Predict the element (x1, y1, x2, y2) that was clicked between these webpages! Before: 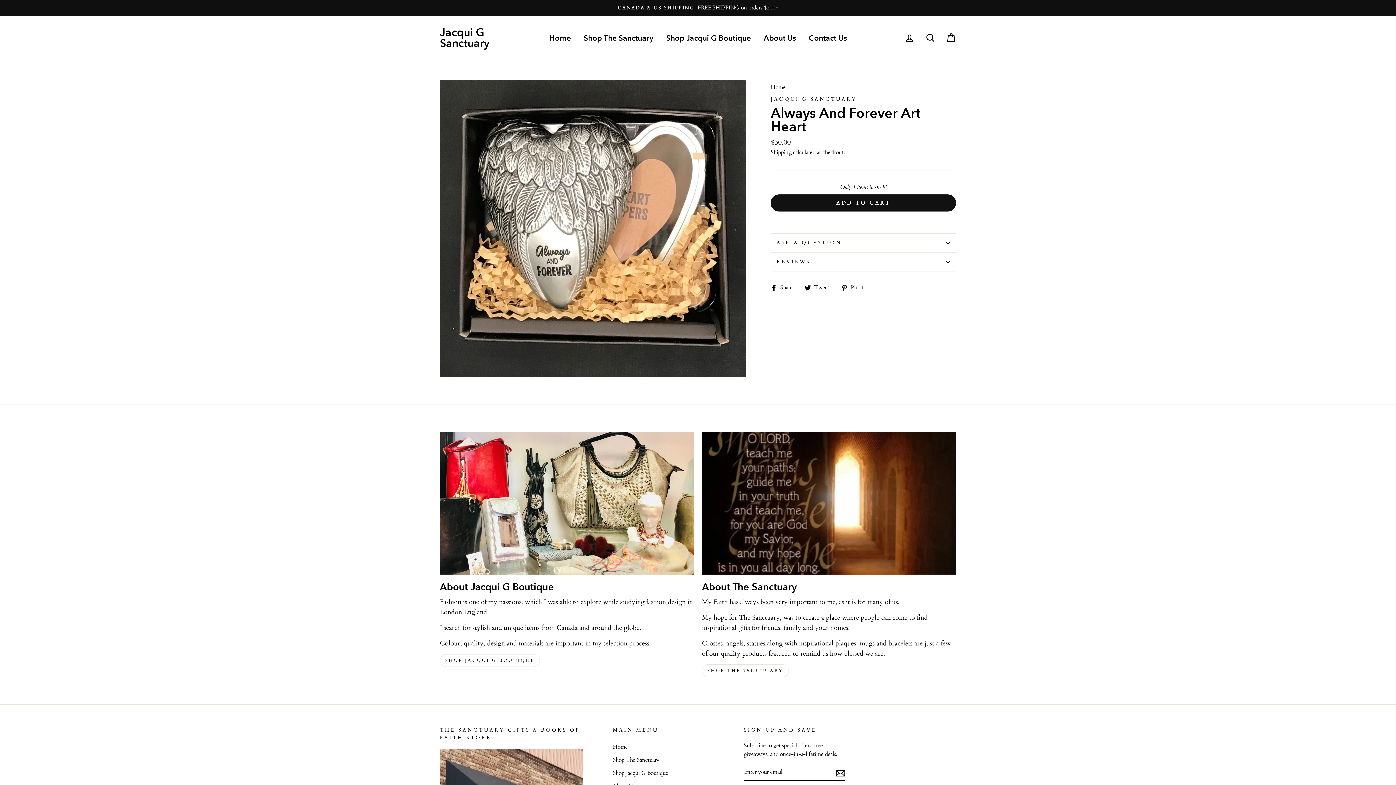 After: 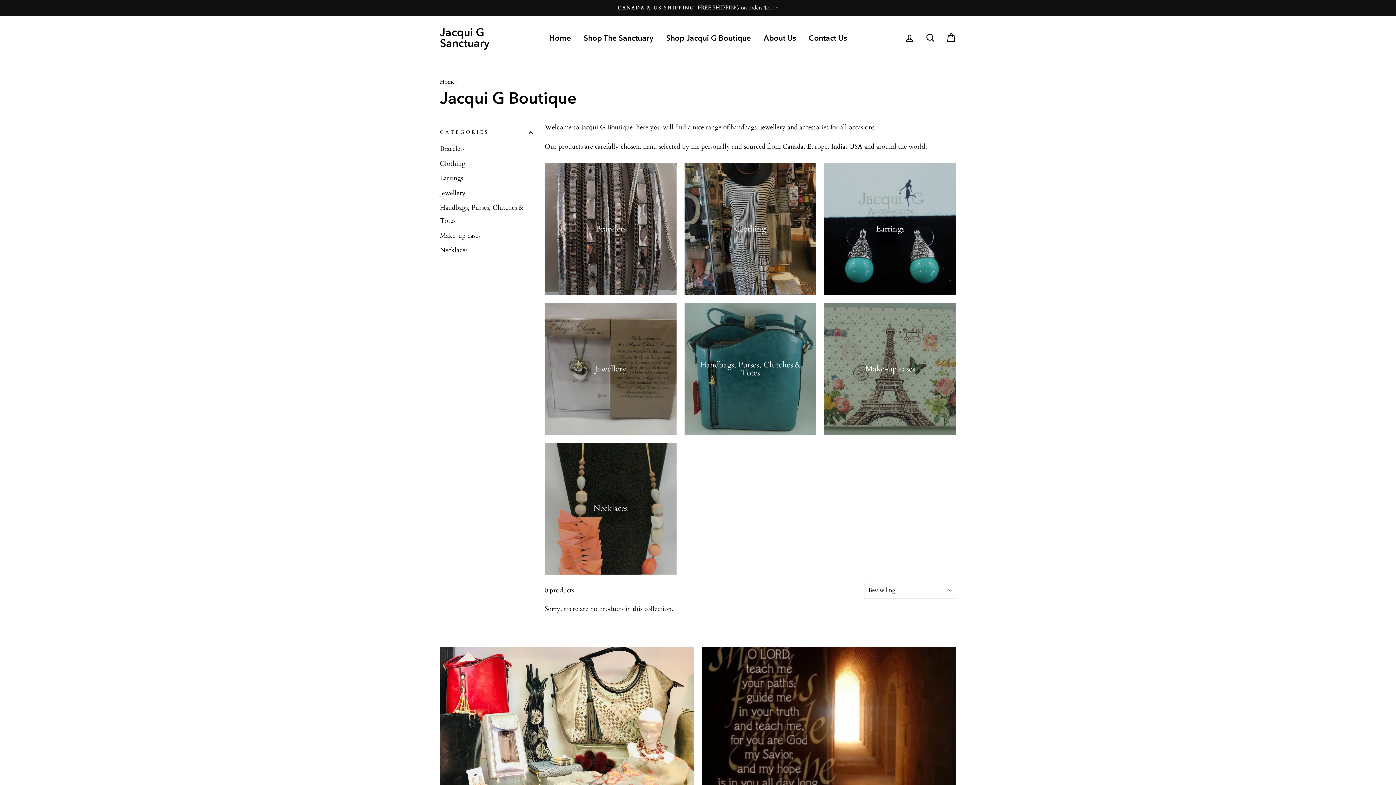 Action: bbox: (613, 768, 668, 779) label: Shop Jacqui G Boutique